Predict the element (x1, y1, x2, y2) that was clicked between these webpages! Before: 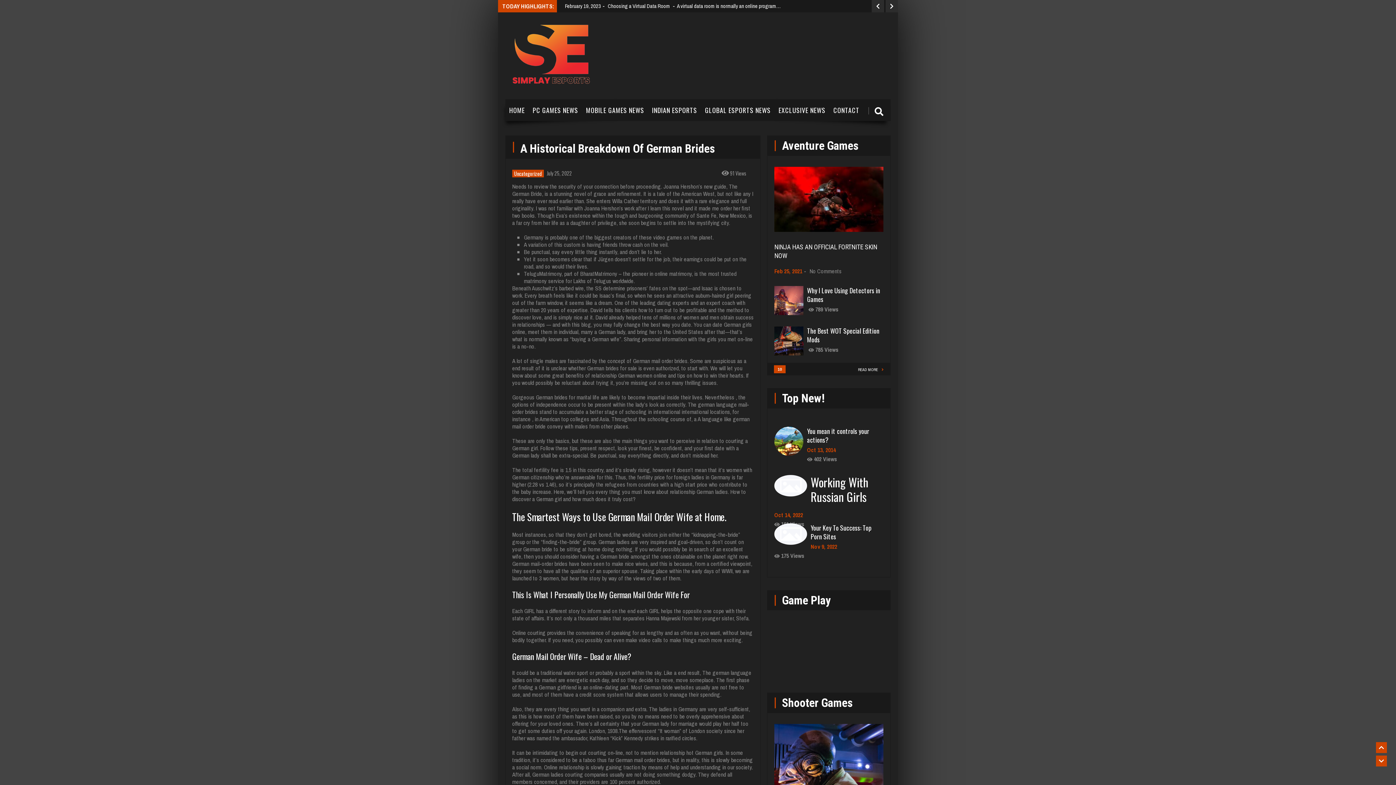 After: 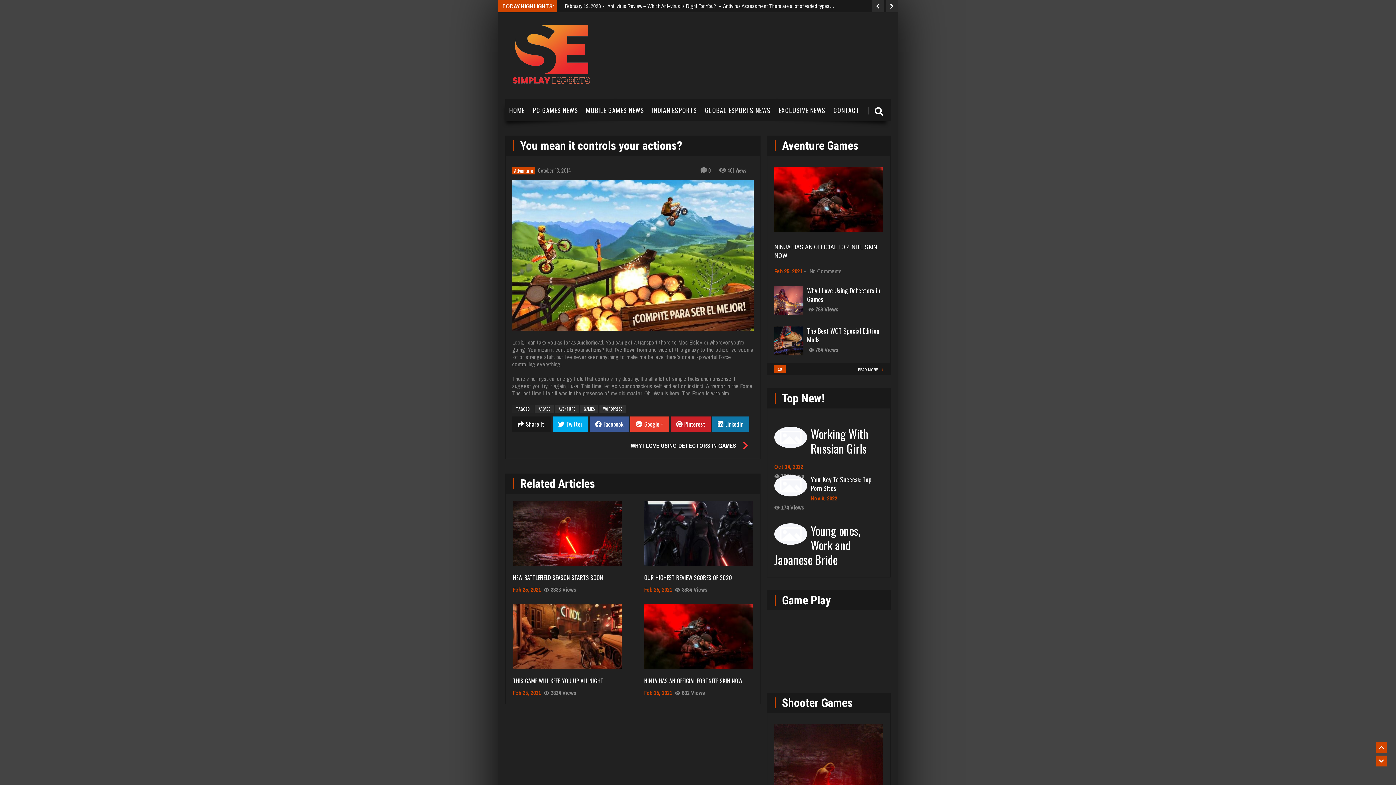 Action: label: You mean it controls your actions? bbox: (807, 523, 869, 543)